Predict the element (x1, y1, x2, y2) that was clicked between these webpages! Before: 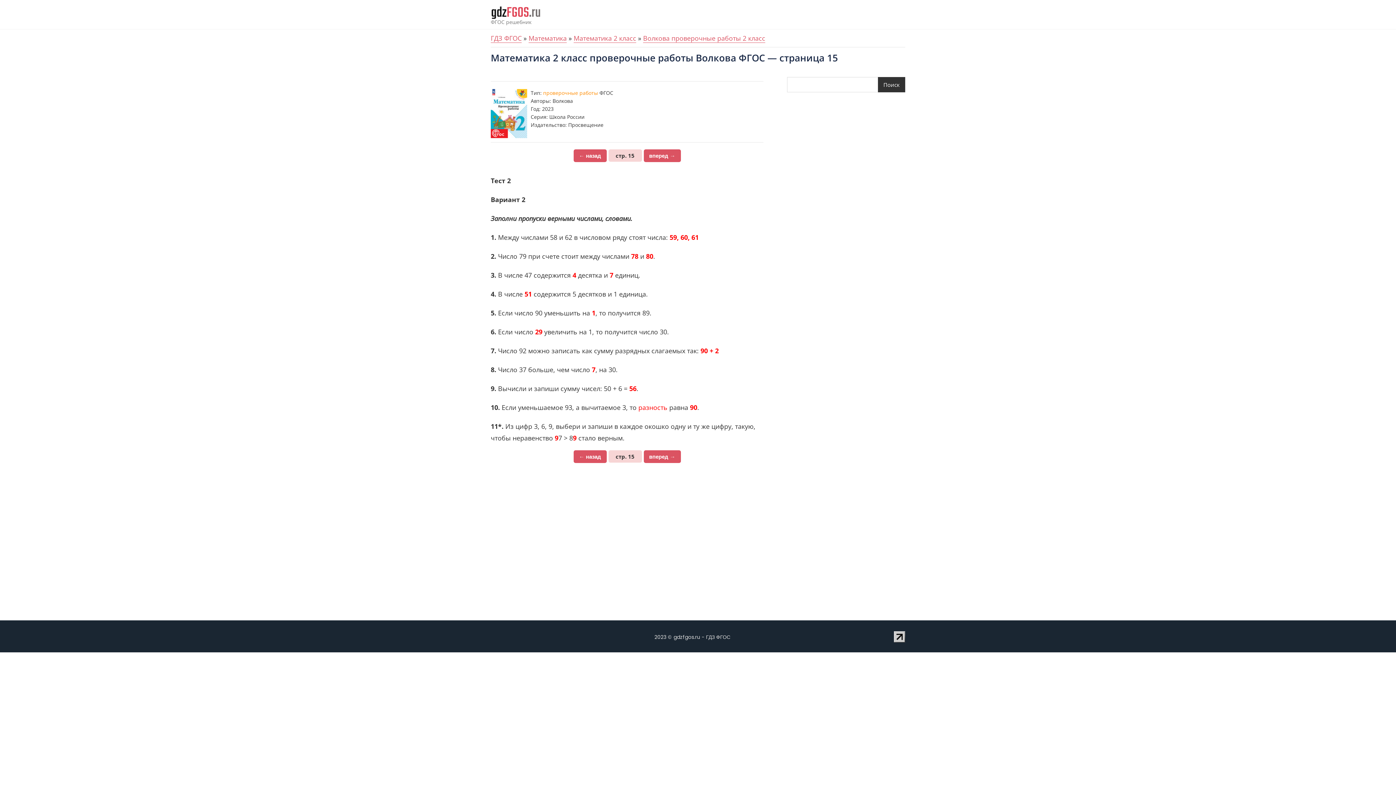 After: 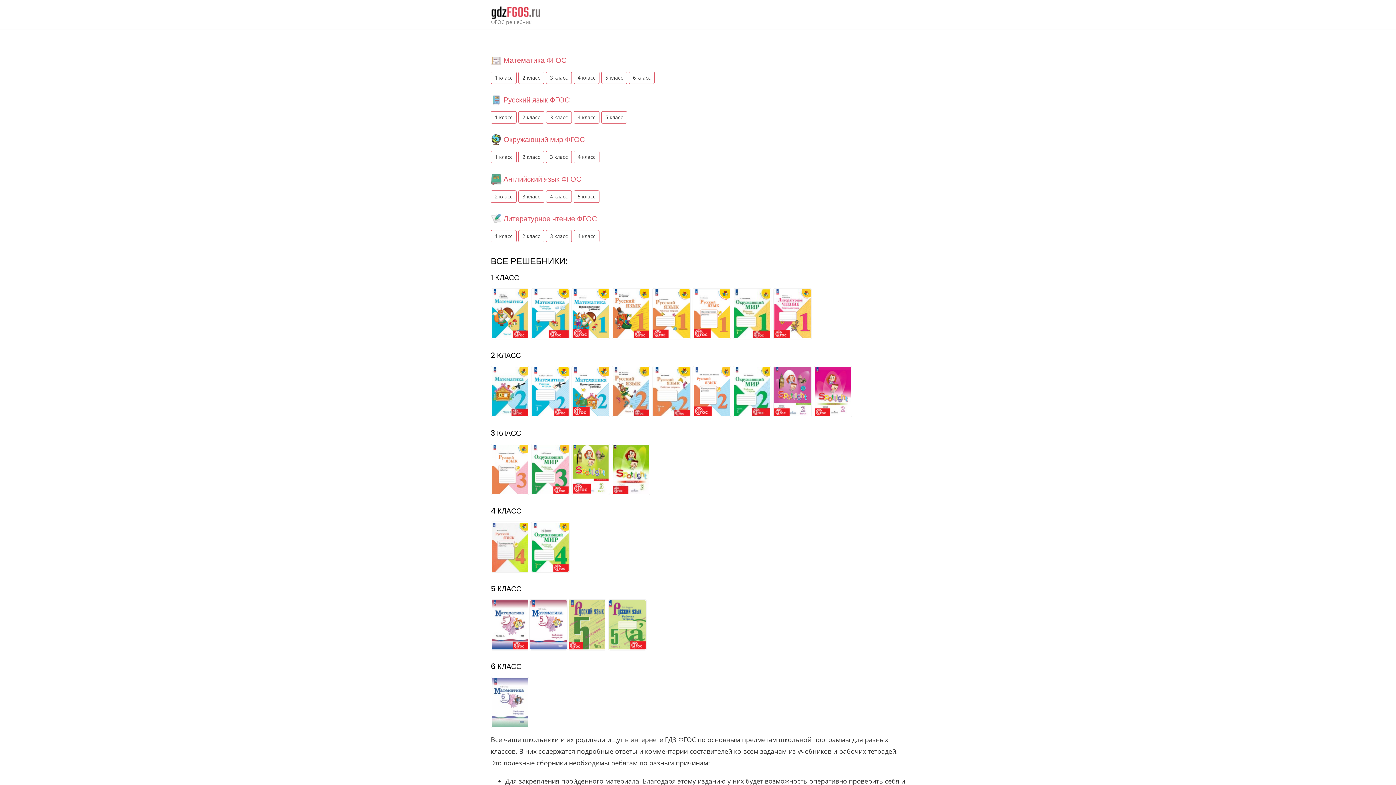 Action: label: ГДЗ ФГОС bbox: (490, 33, 521, 42)